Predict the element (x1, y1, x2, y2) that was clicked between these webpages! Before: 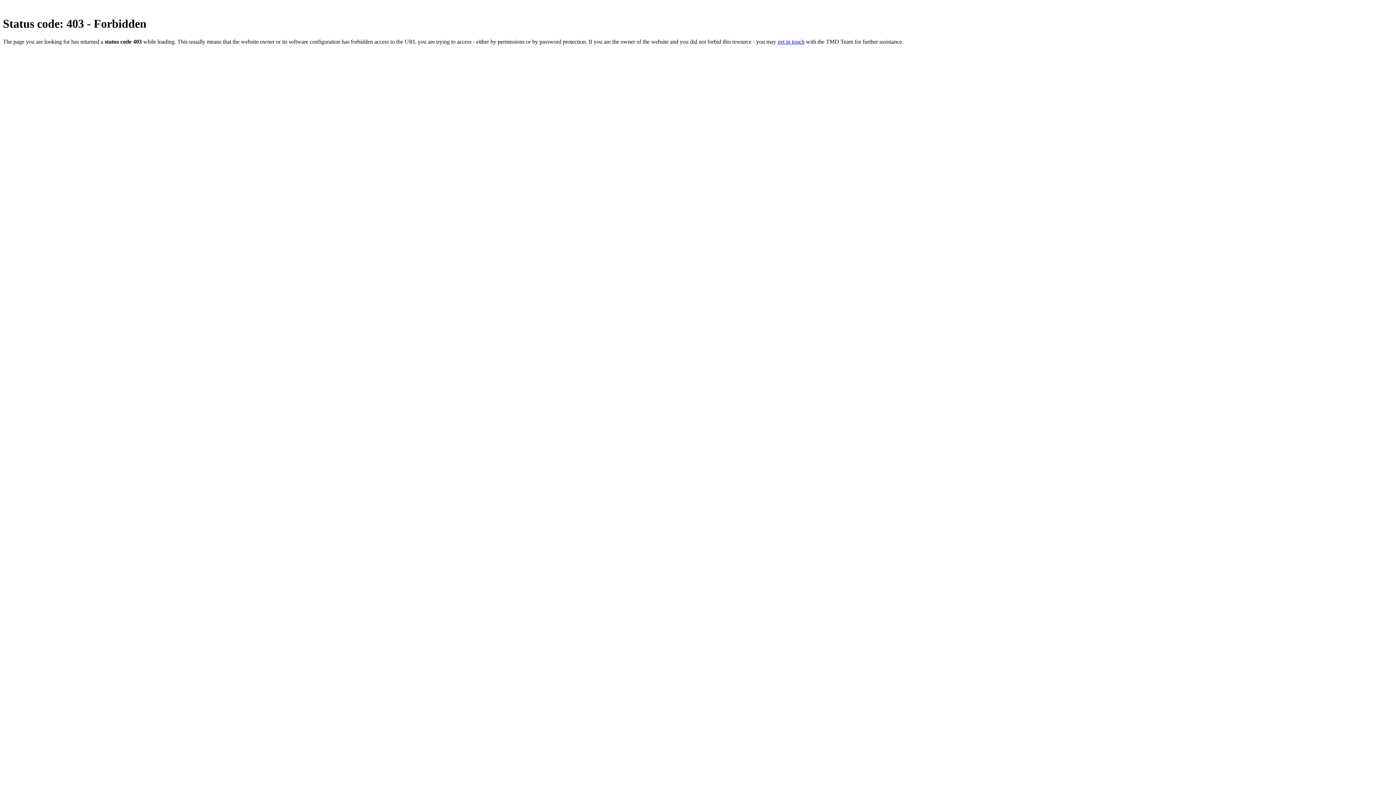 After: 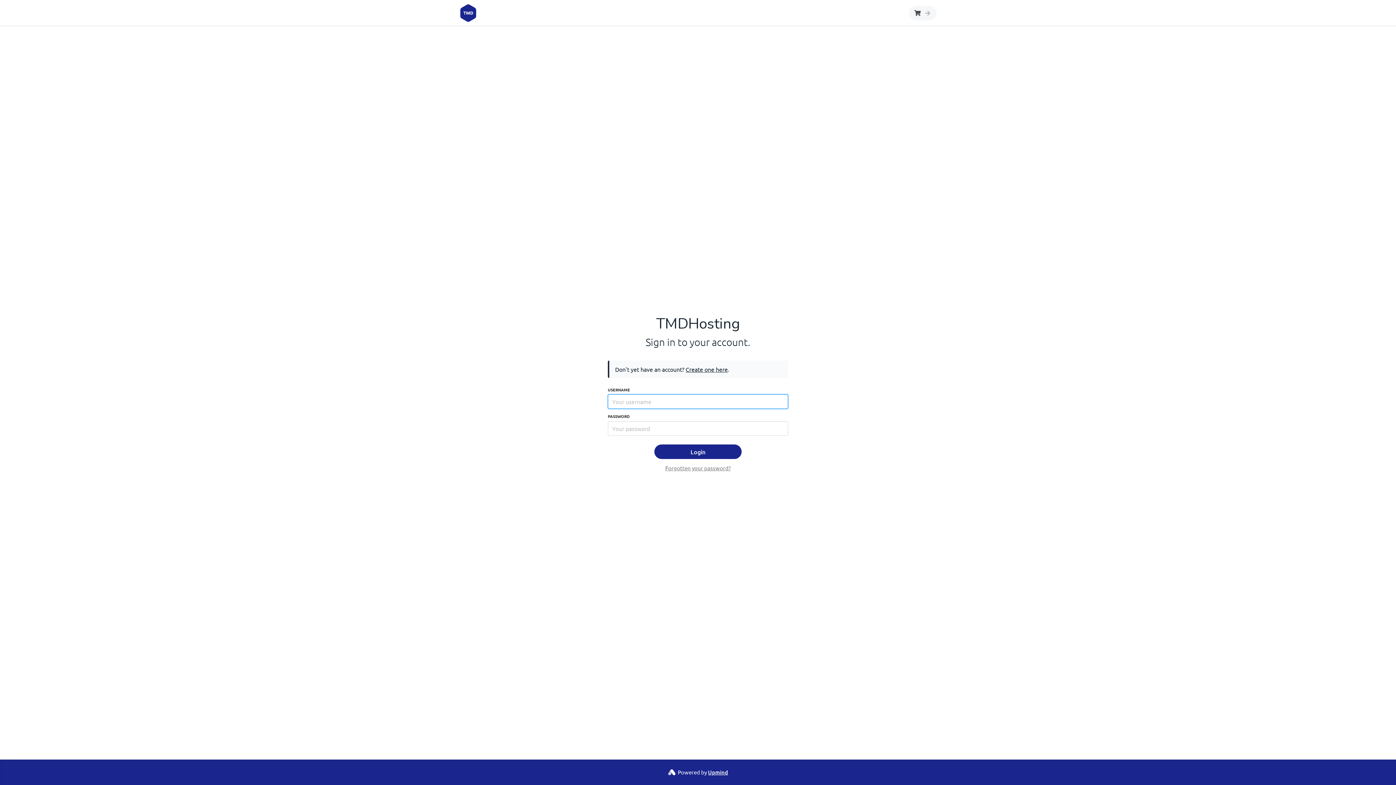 Action: bbox: (777, 38, 804, 44) label: get in touch